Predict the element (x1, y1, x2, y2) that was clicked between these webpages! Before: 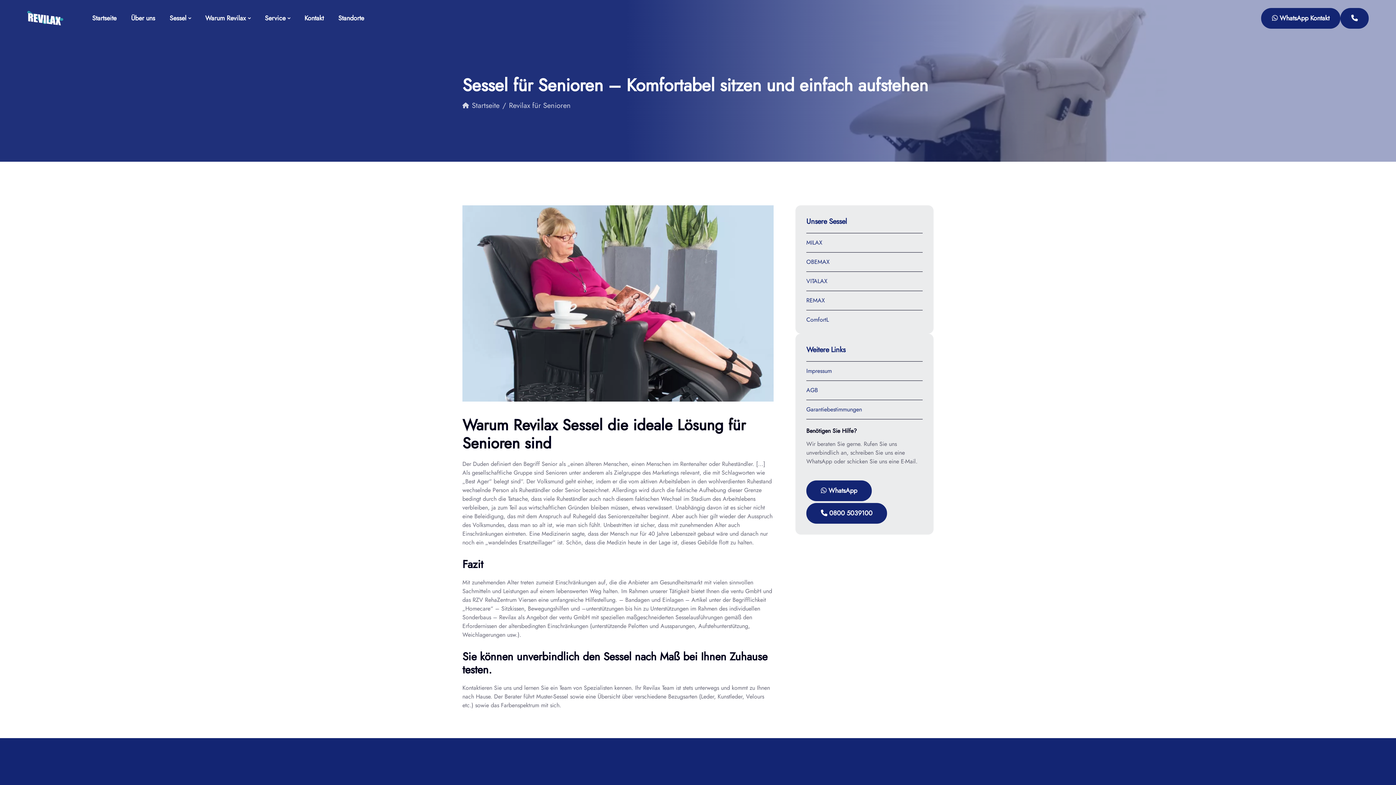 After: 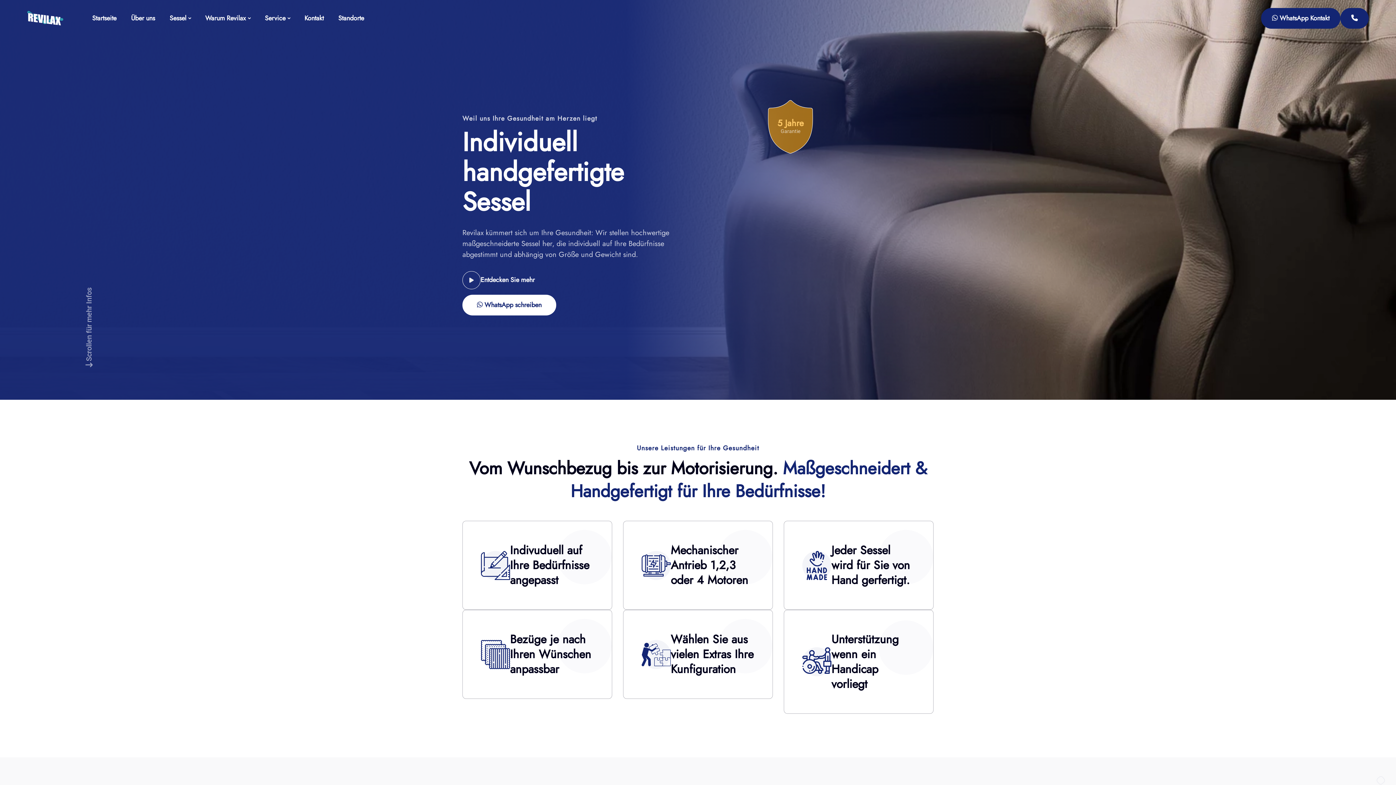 Action: bbox: (462, 100, 499, 110) label: Startseite